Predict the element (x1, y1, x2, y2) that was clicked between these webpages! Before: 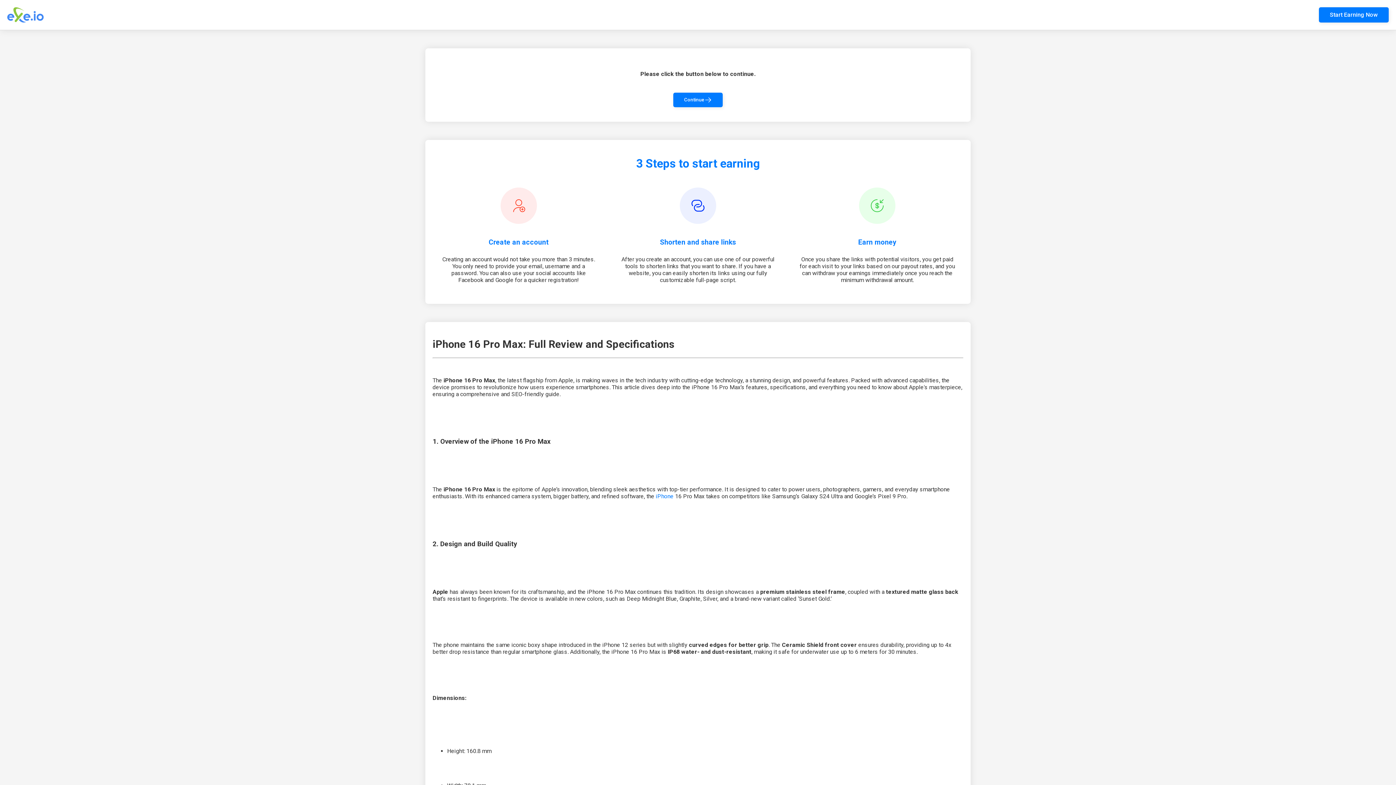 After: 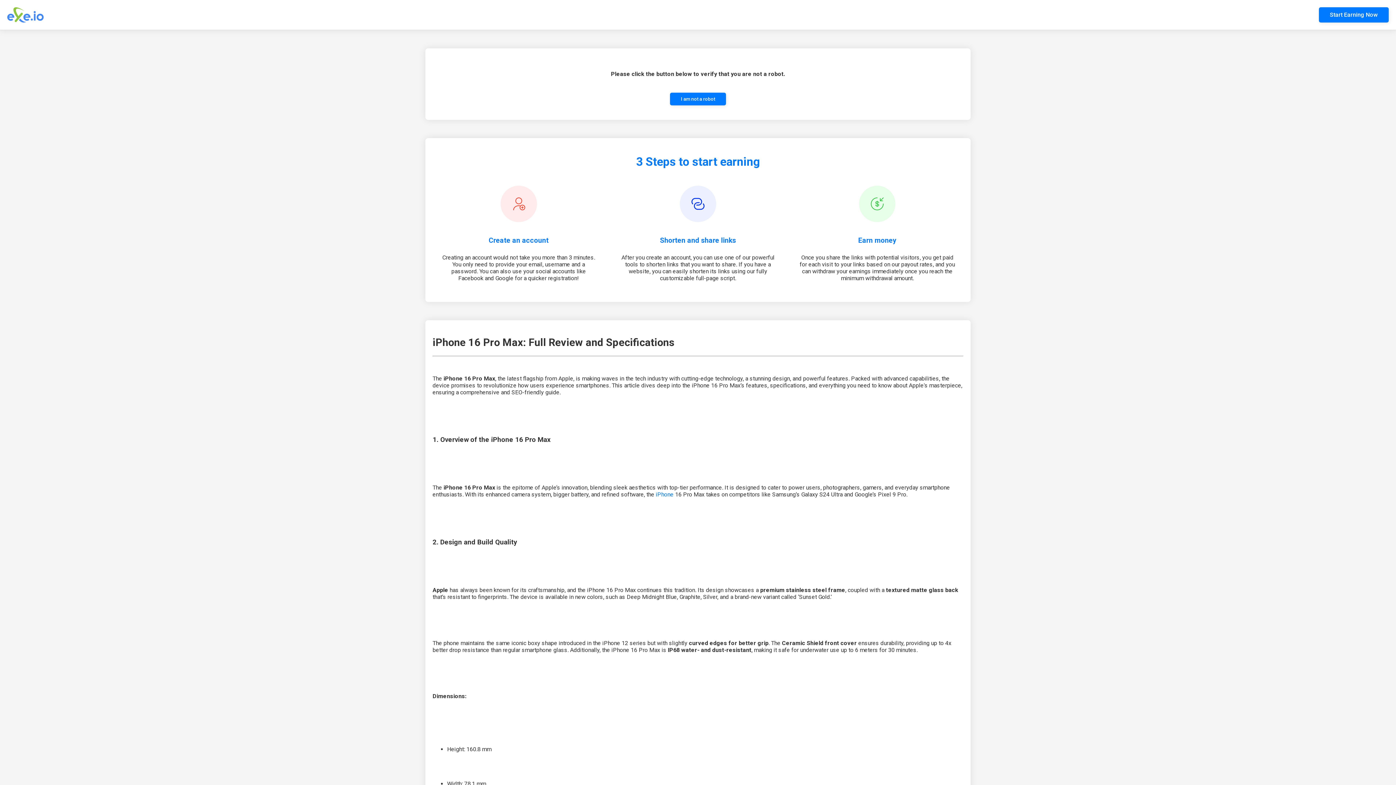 Action: bbox: (673, 92, 722, 107) label: Continue